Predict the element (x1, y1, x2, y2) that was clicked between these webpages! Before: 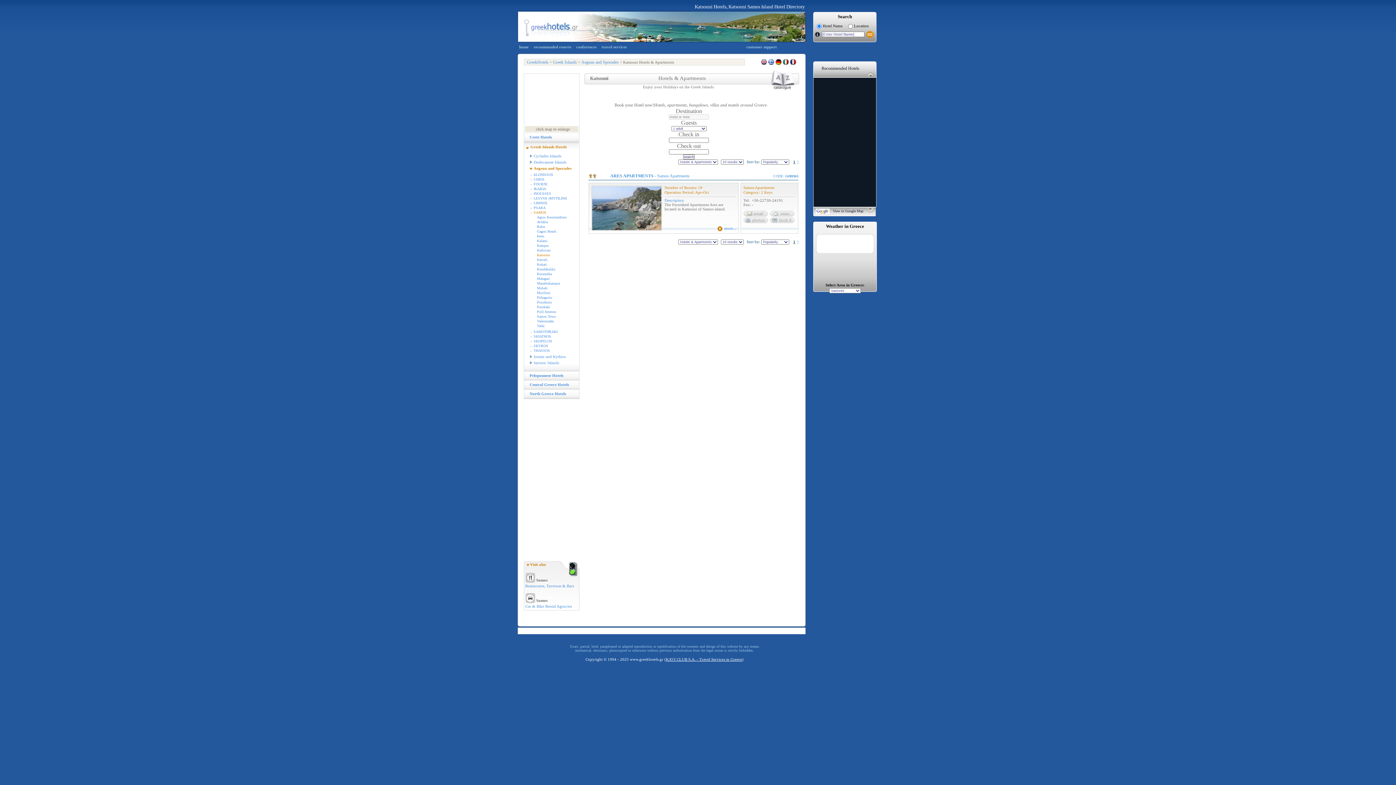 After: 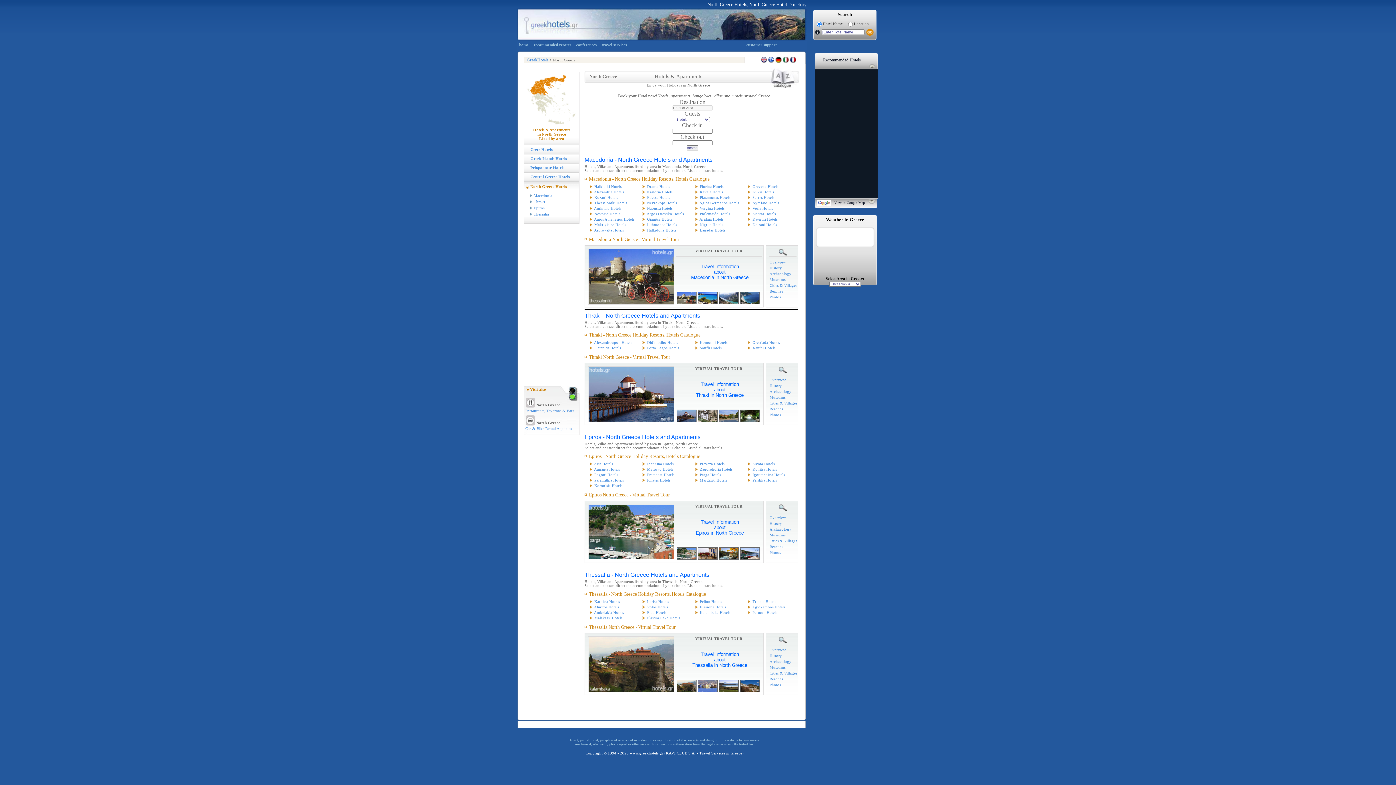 Action: bbox: (525, 391, 579, 396) label: North Greece Hotels